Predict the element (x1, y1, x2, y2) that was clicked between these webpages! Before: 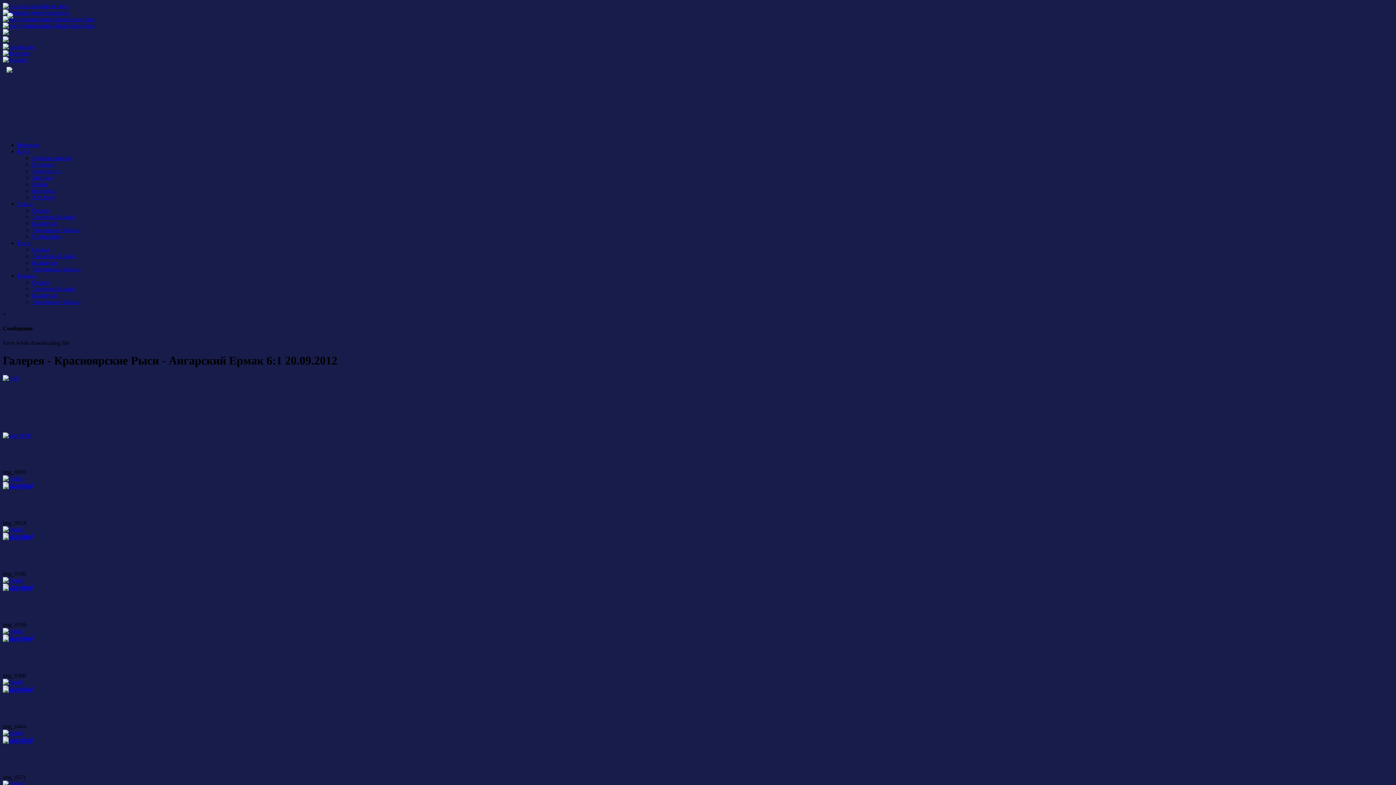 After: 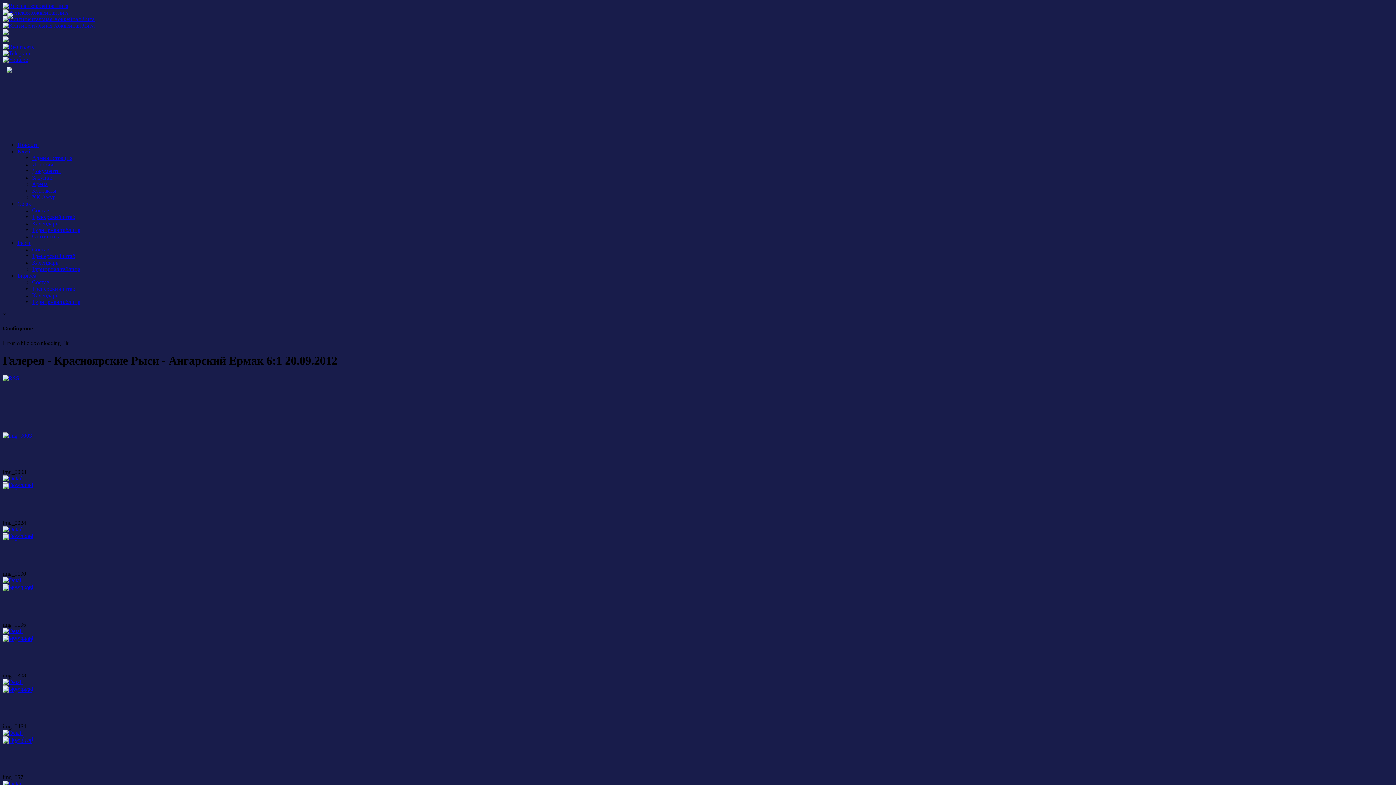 Action: label: × bbox: (2, 311, 6, 317)